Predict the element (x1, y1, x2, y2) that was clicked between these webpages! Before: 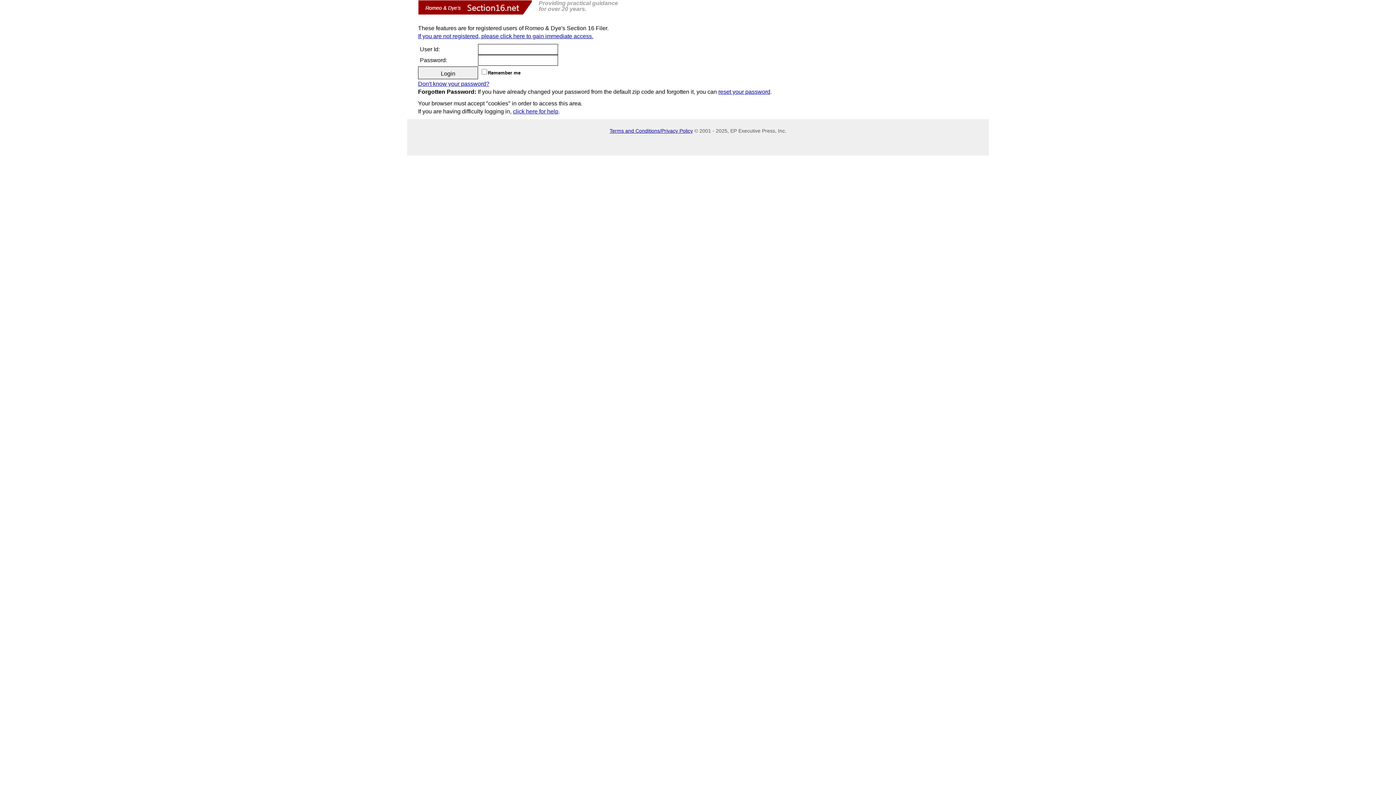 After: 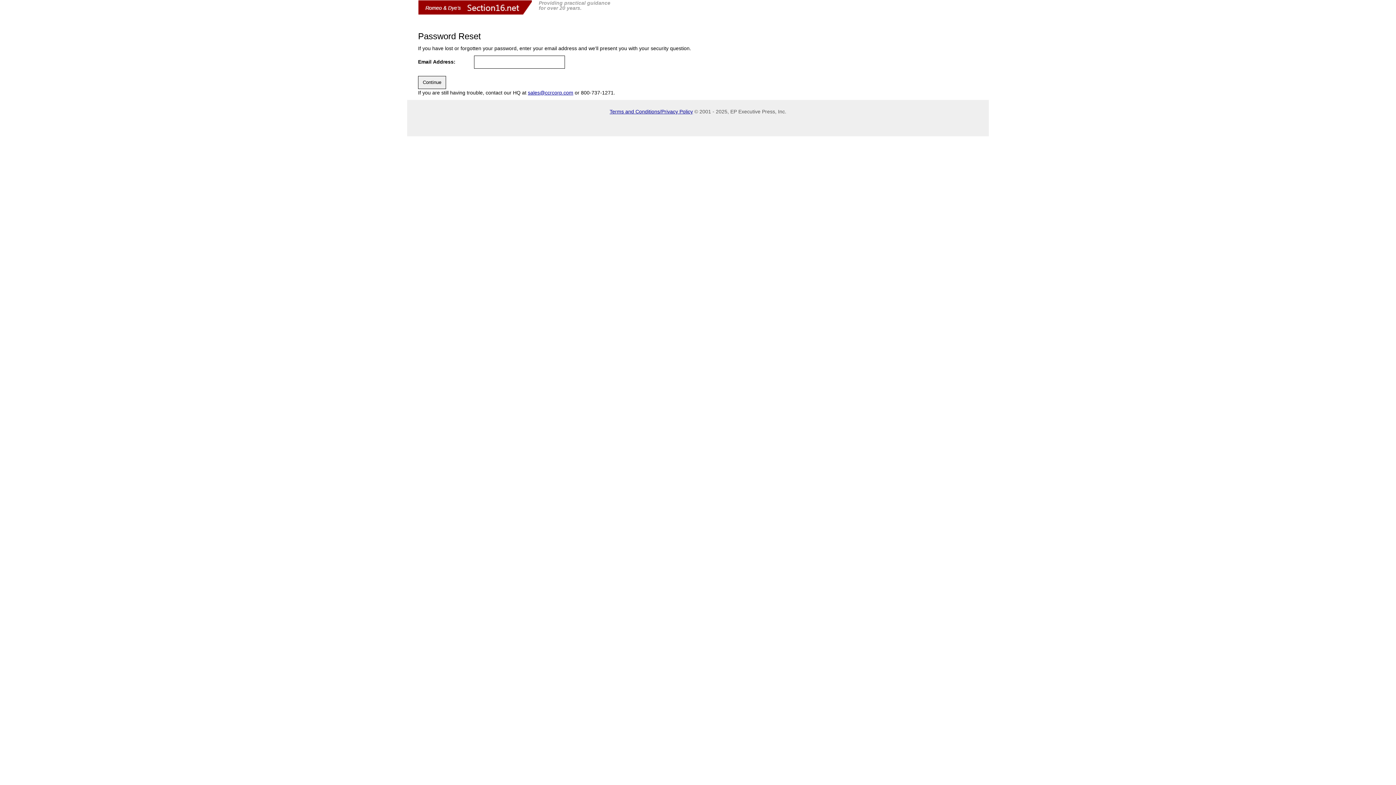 Action: bbox: (418, 80, 489, 86) label: Don't know your password?